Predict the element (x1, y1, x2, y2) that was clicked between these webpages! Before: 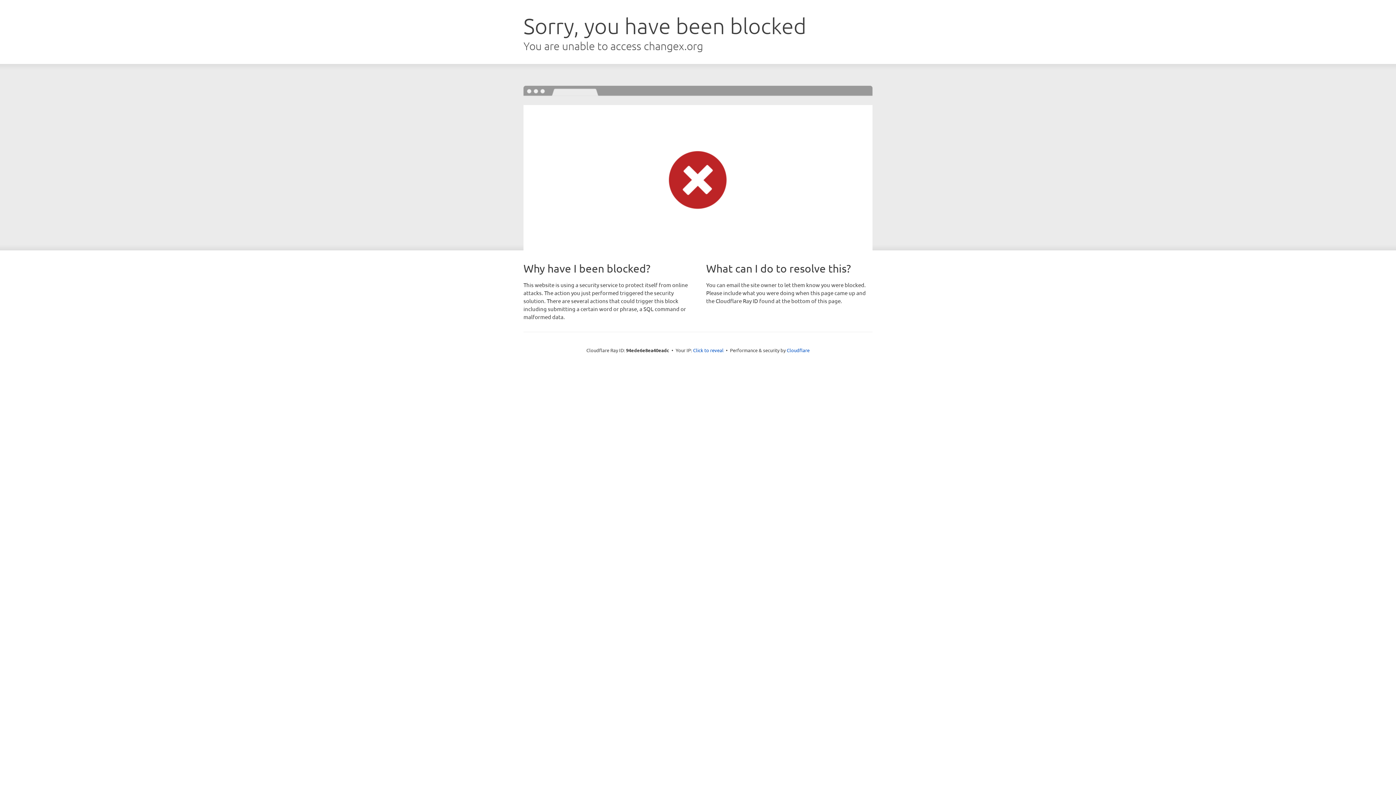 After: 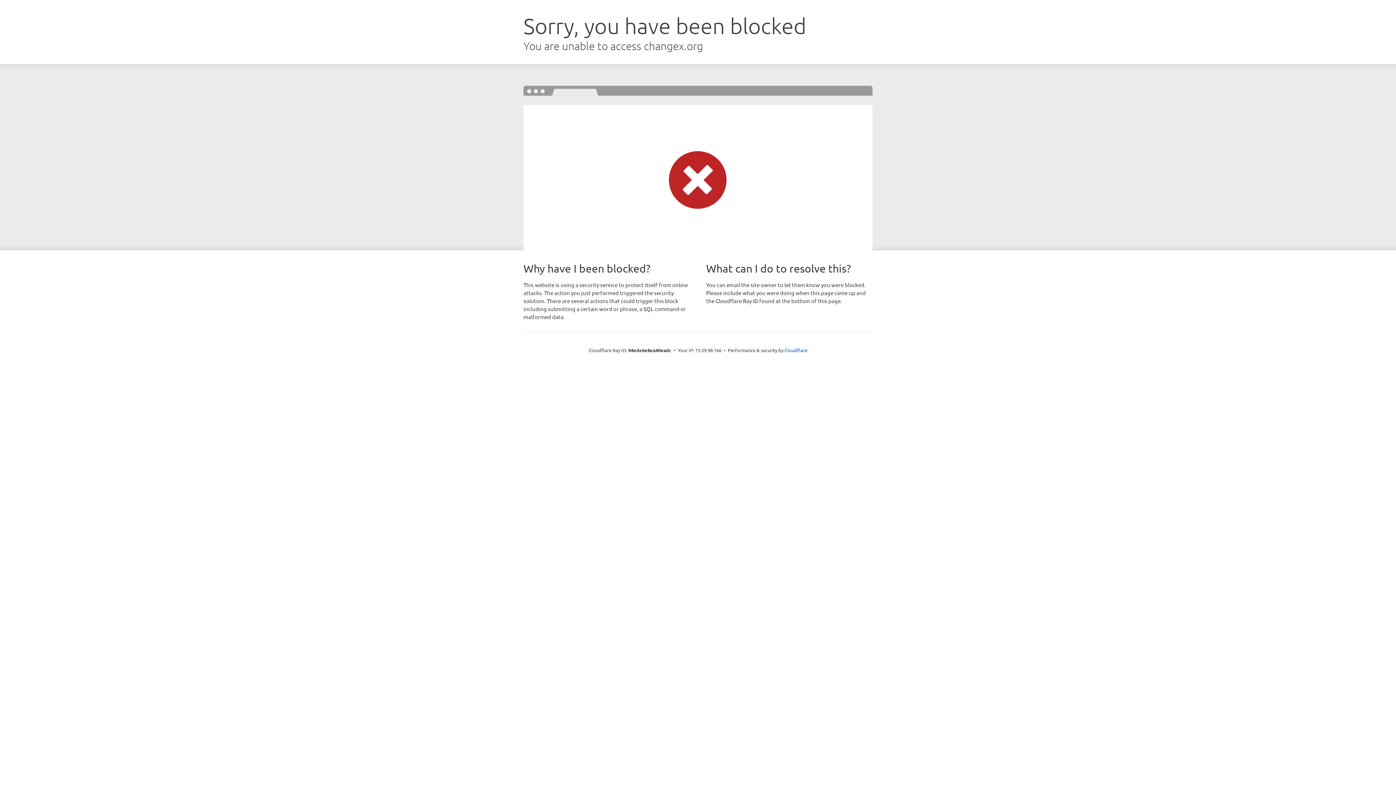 Action: bbox: (693, 346, 723, 353) label: Click to reveal